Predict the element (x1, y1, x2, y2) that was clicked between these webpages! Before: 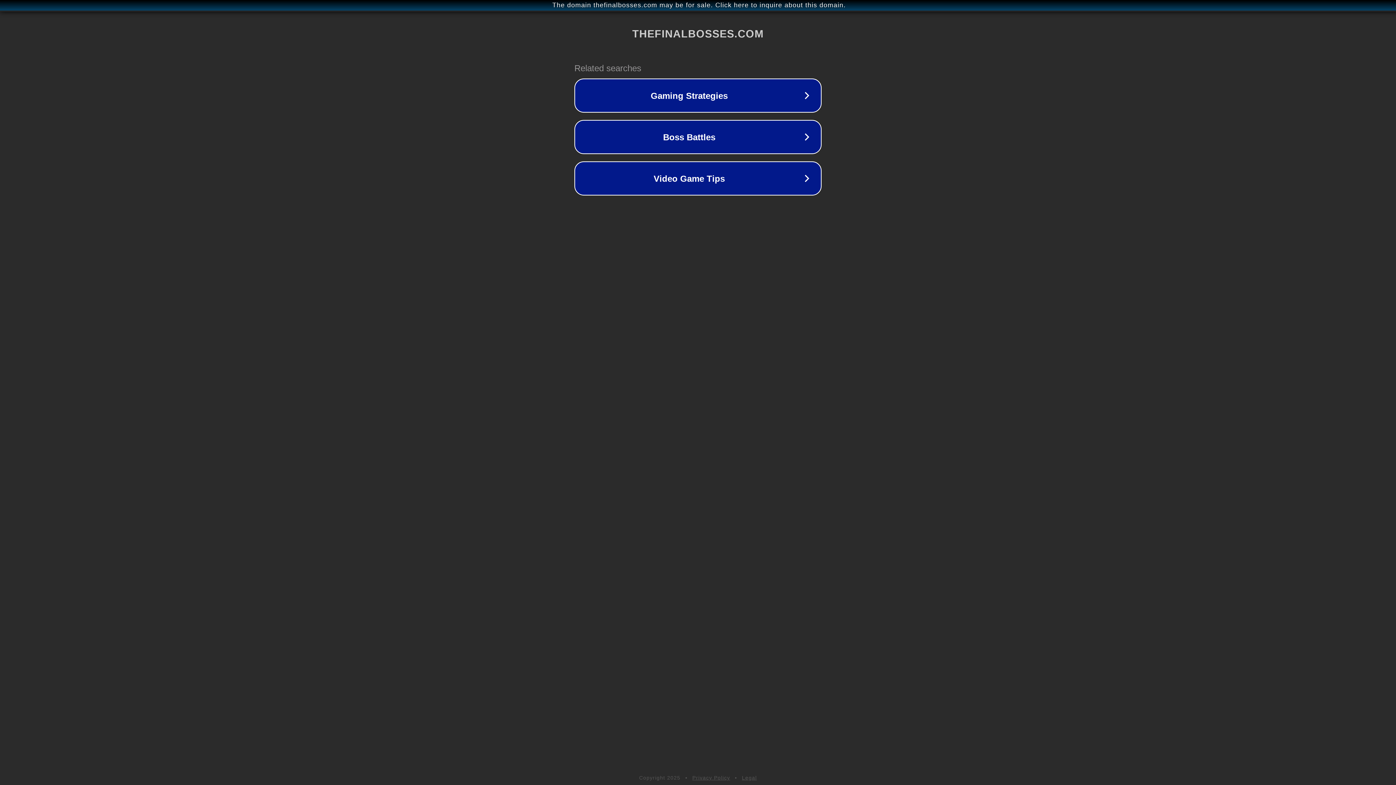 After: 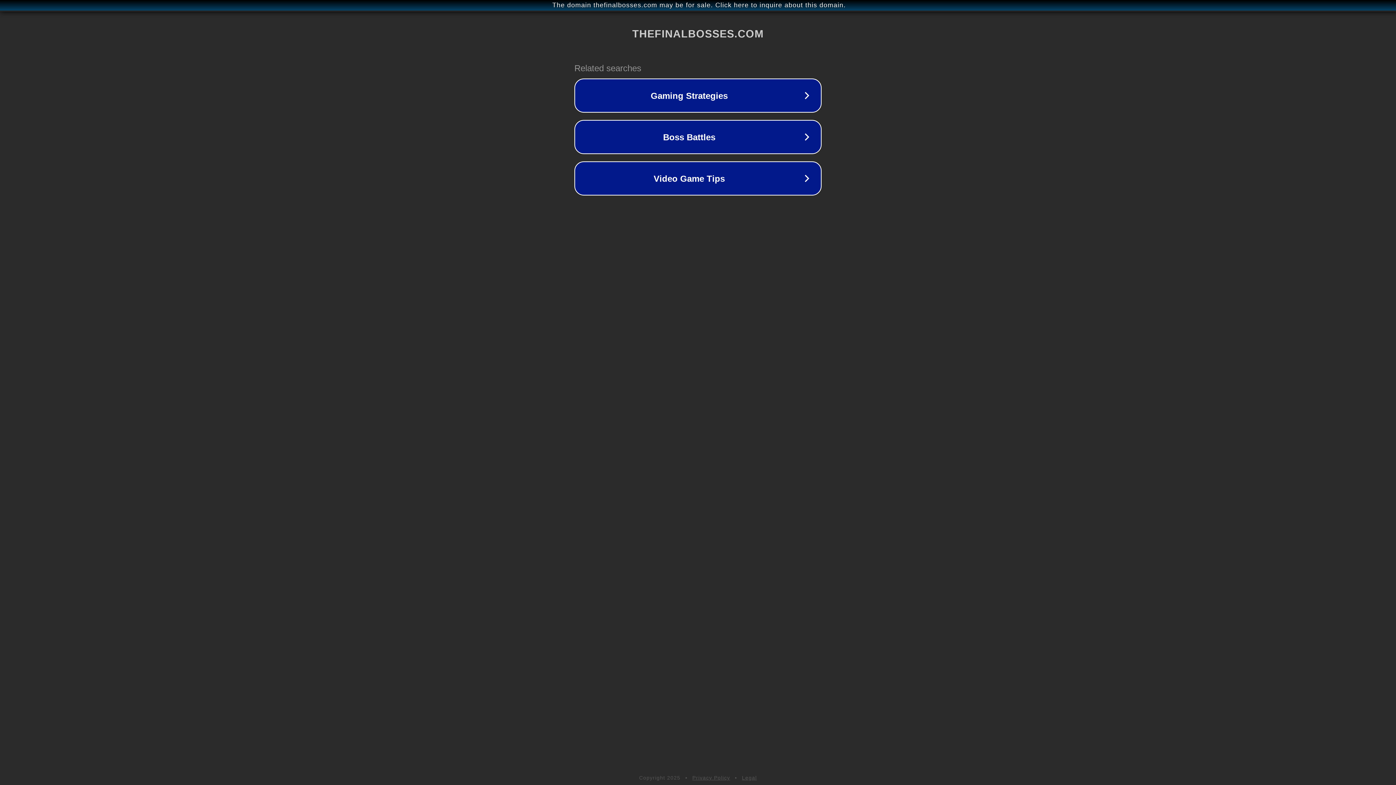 Action: bbox: (742, 775, 757, 781) label: Legal